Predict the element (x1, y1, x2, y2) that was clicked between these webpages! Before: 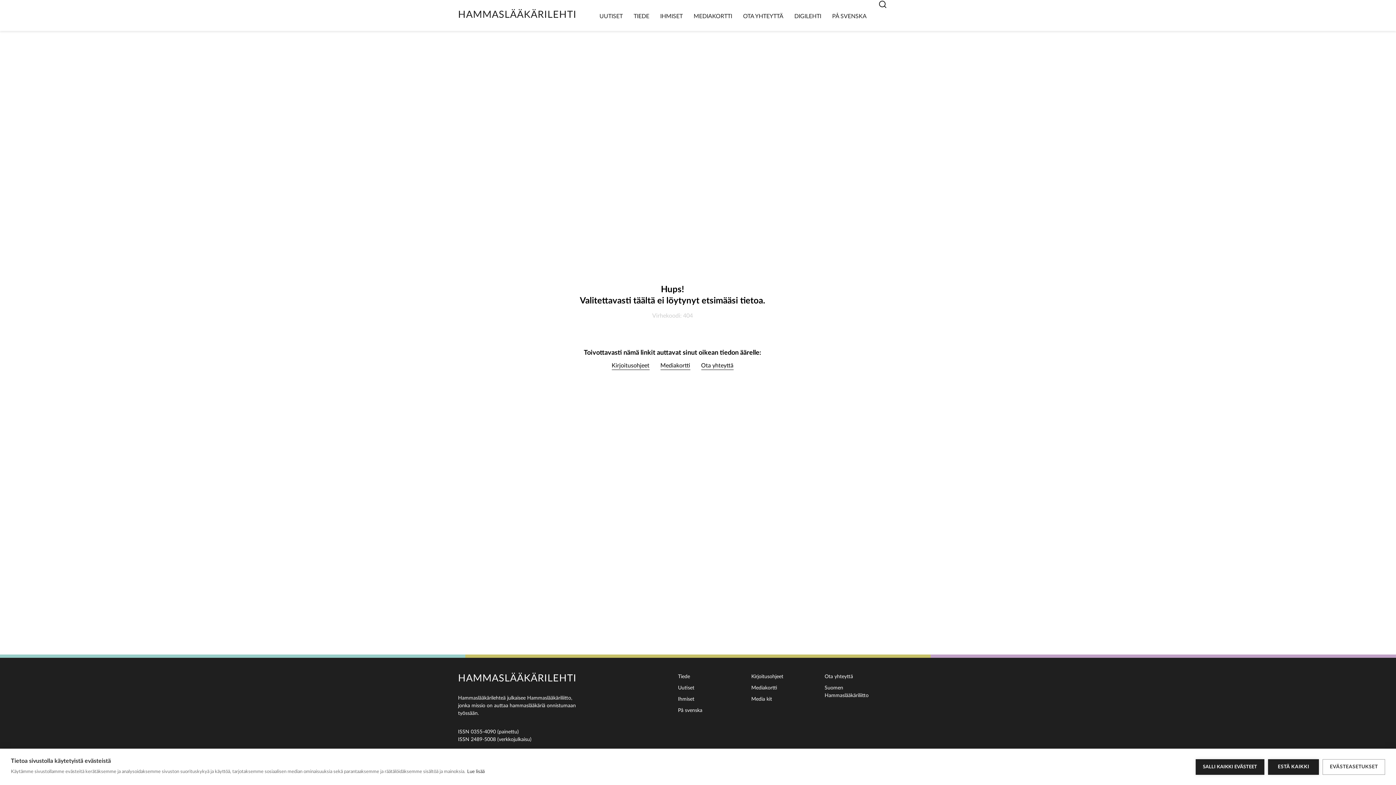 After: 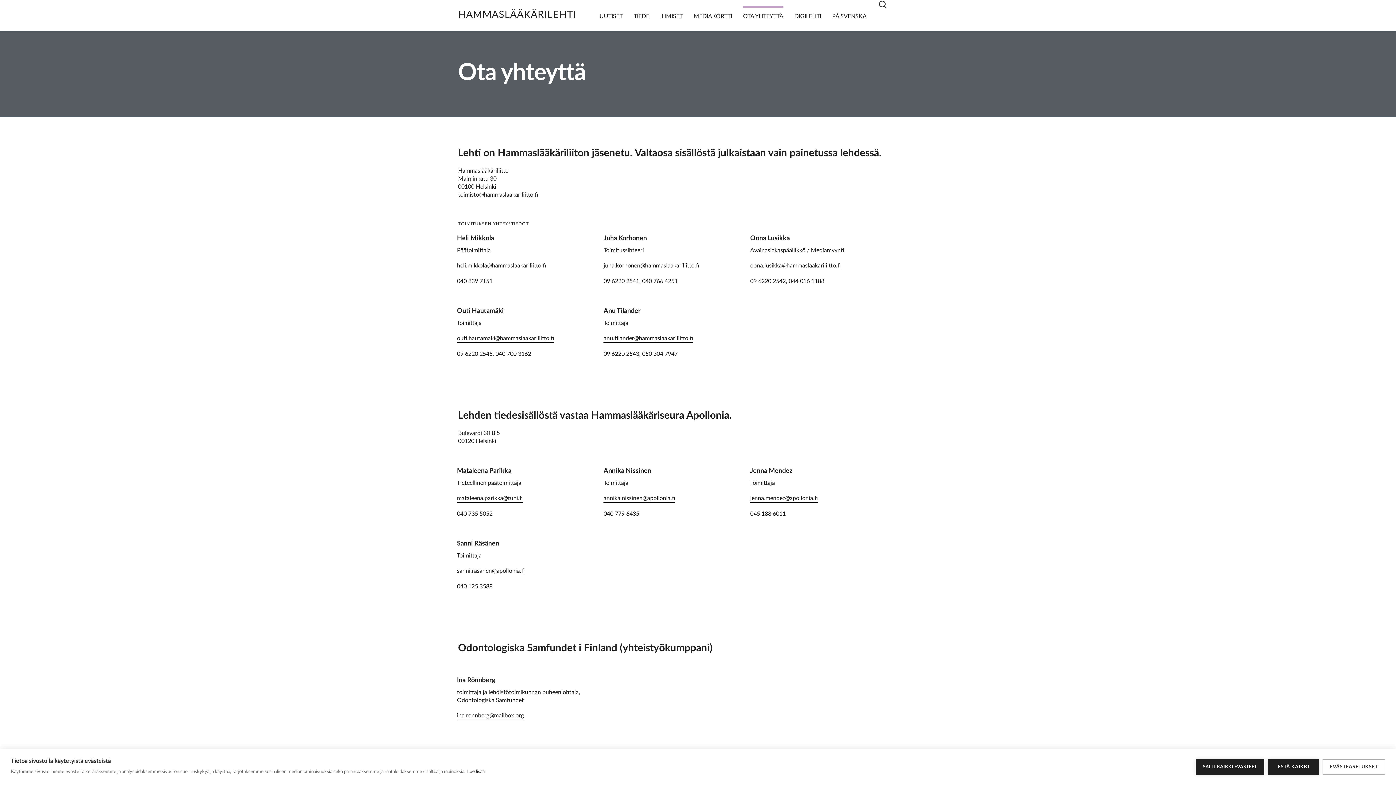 Action: bbox: (743, 12, 783, 20) label: OTA YHTEYTTÄ